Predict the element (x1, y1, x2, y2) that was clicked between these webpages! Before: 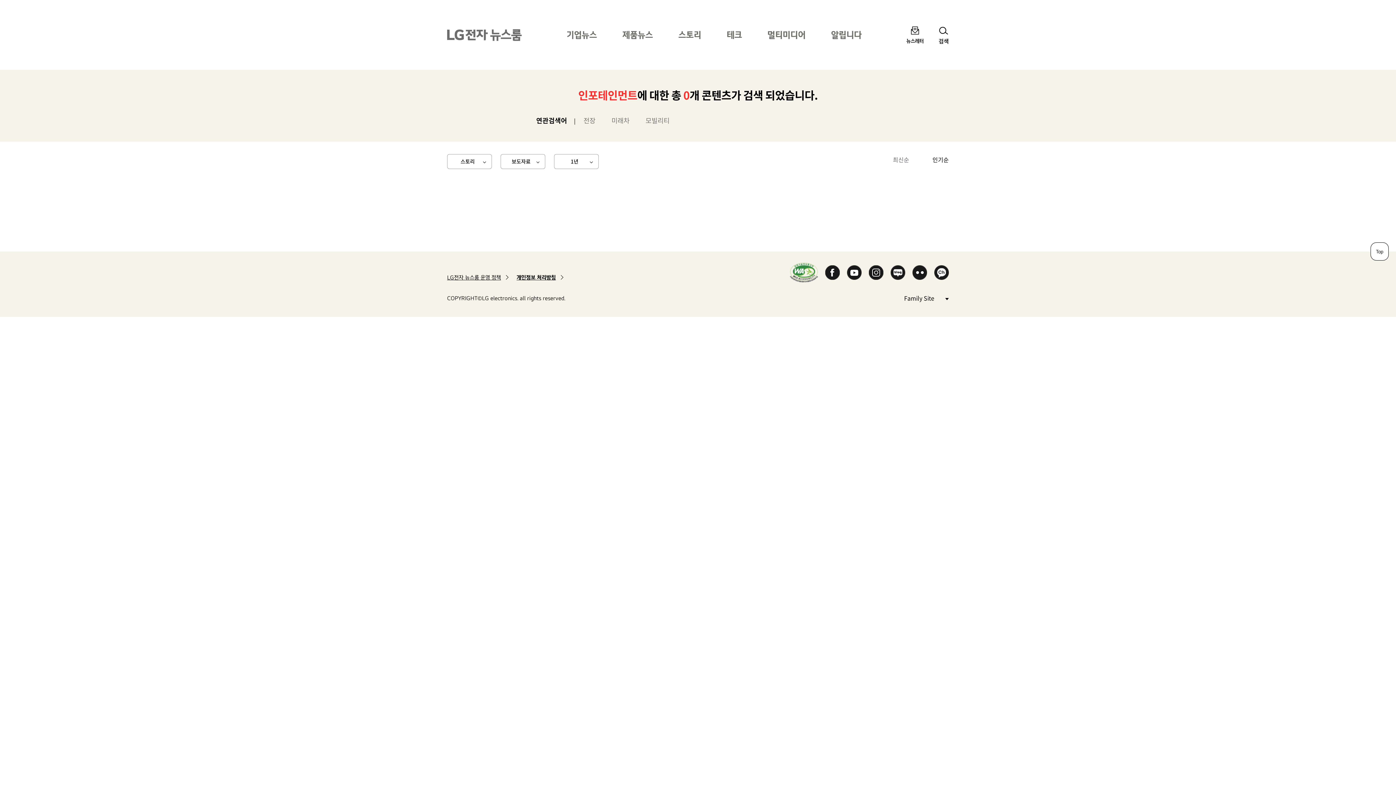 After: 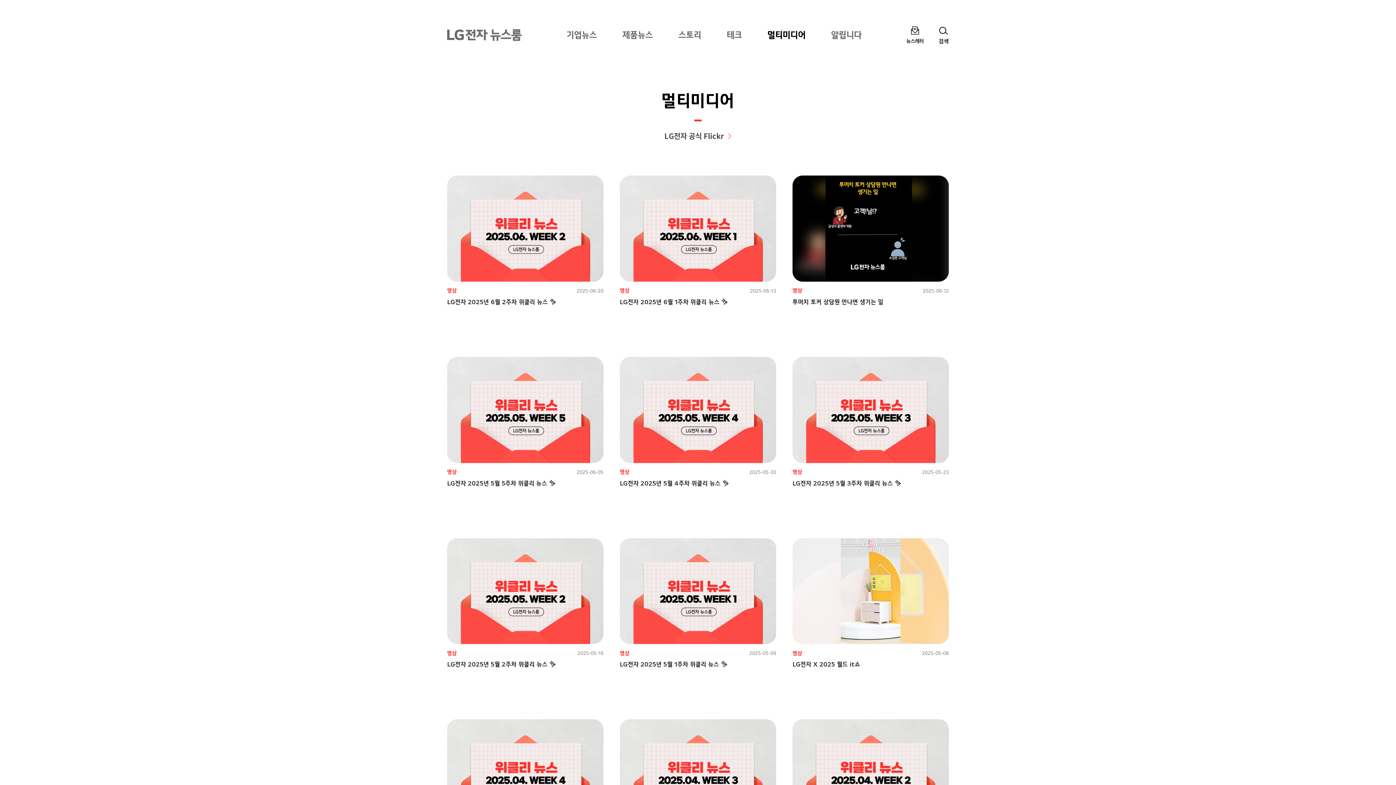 Action: label: 멀티미디어 bbox: (754, 21, 818, 47)